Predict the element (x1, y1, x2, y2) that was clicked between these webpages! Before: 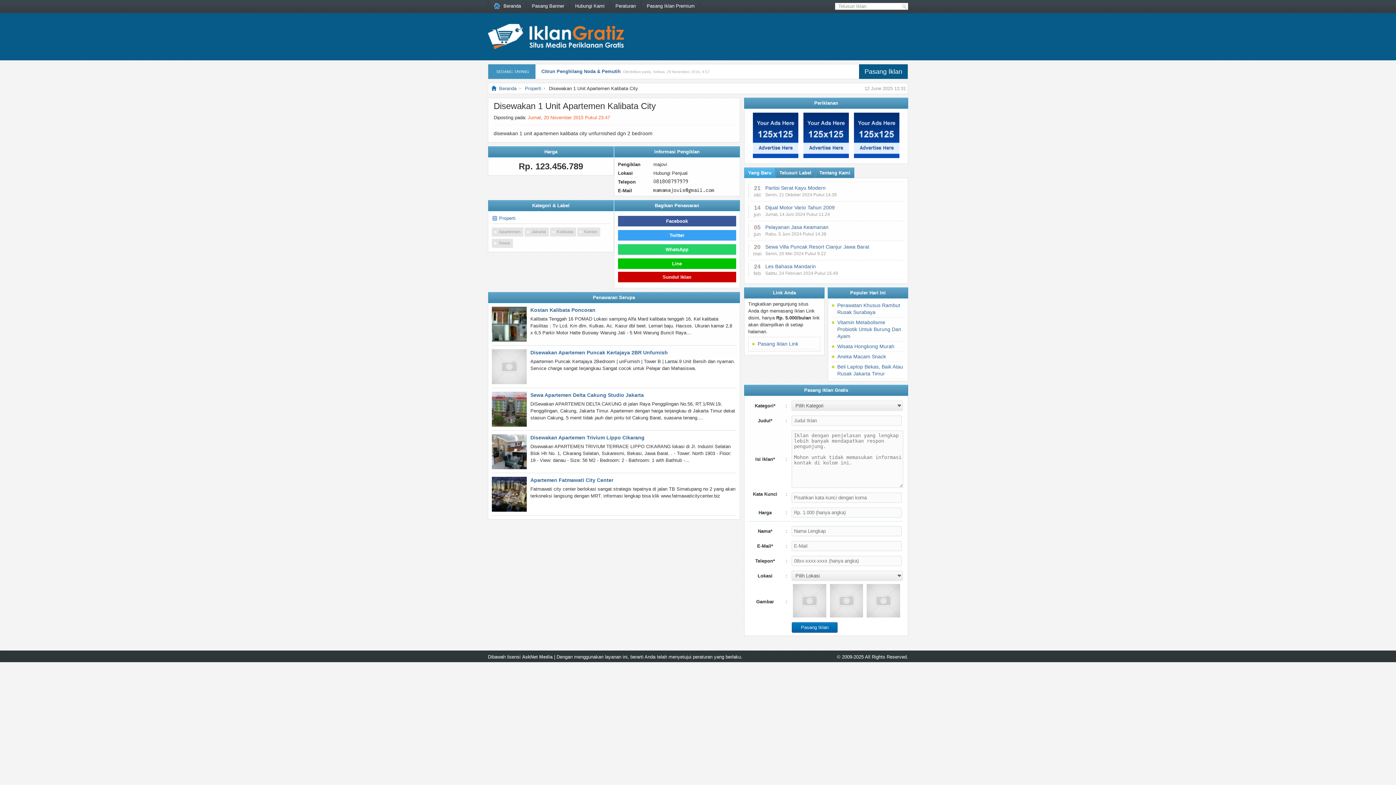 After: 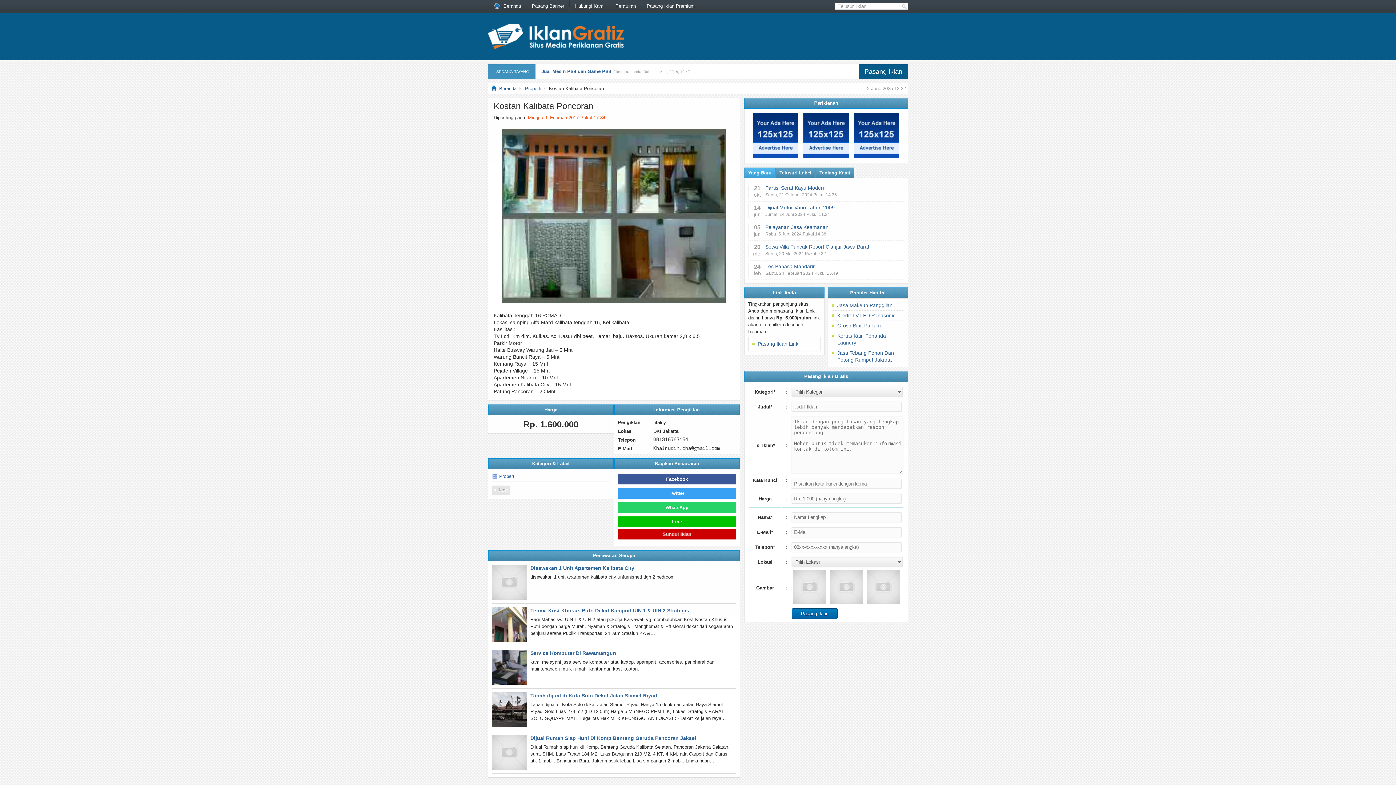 Action: label: Kostan Kalibata Poncoran bbox: (530, 307, 595, 313)